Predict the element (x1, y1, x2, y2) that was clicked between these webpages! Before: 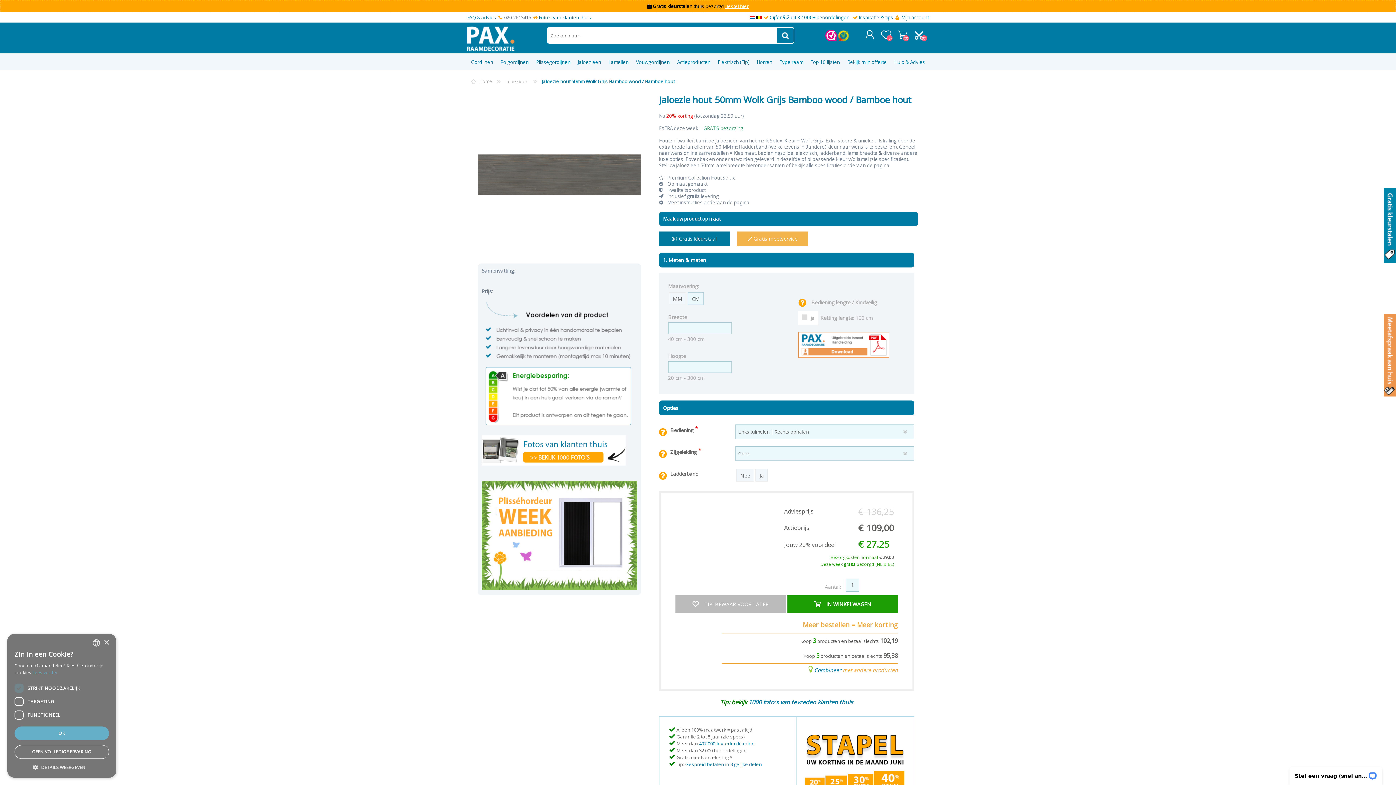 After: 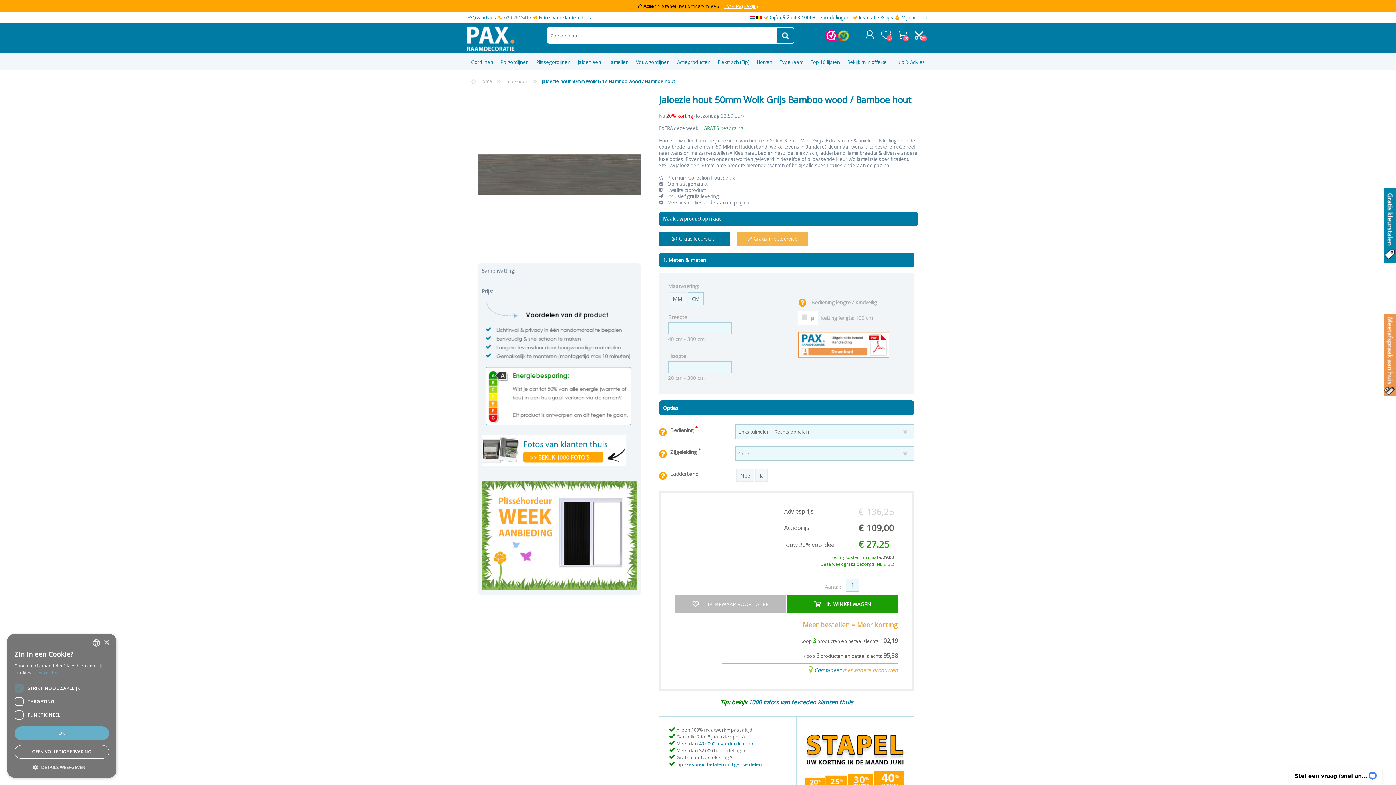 Action: bbox: (825, 36, 837, 42)